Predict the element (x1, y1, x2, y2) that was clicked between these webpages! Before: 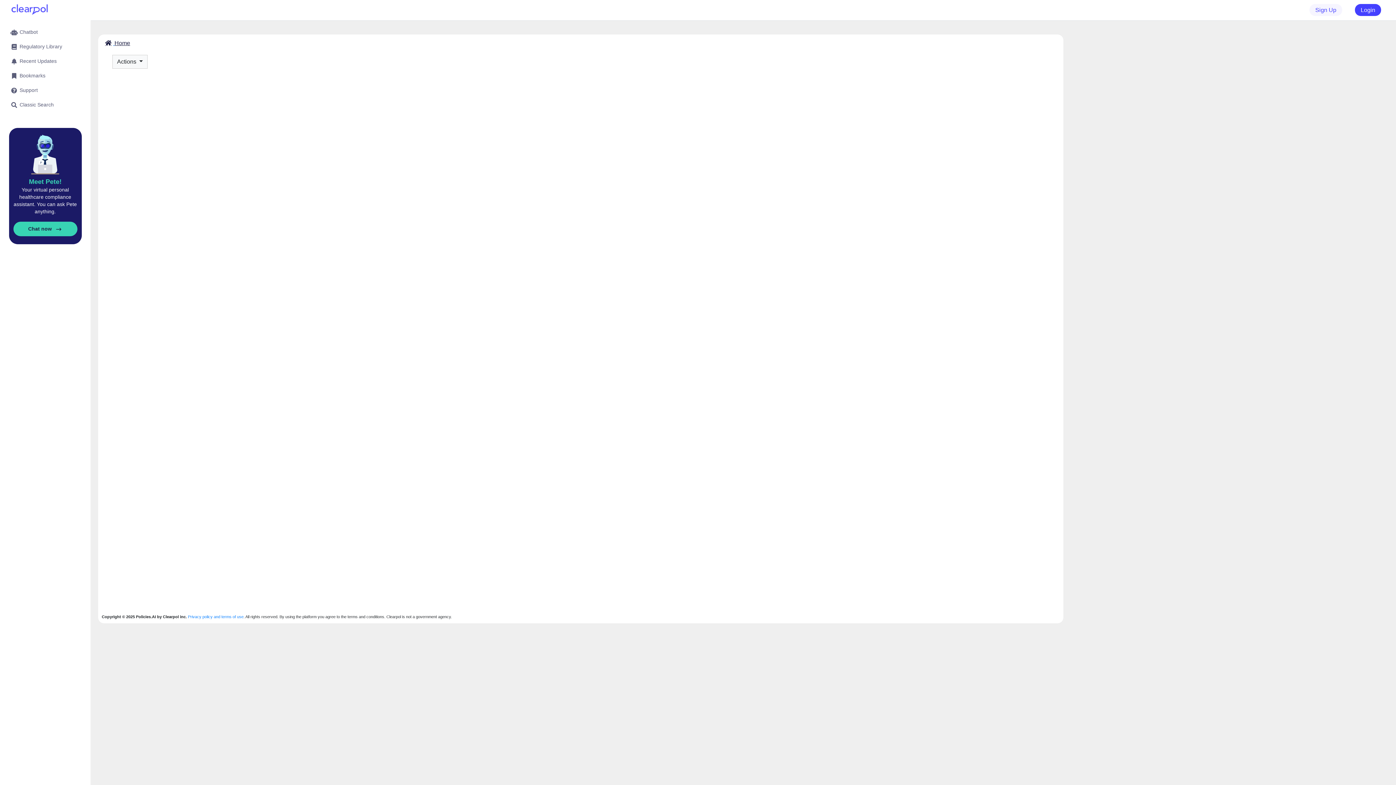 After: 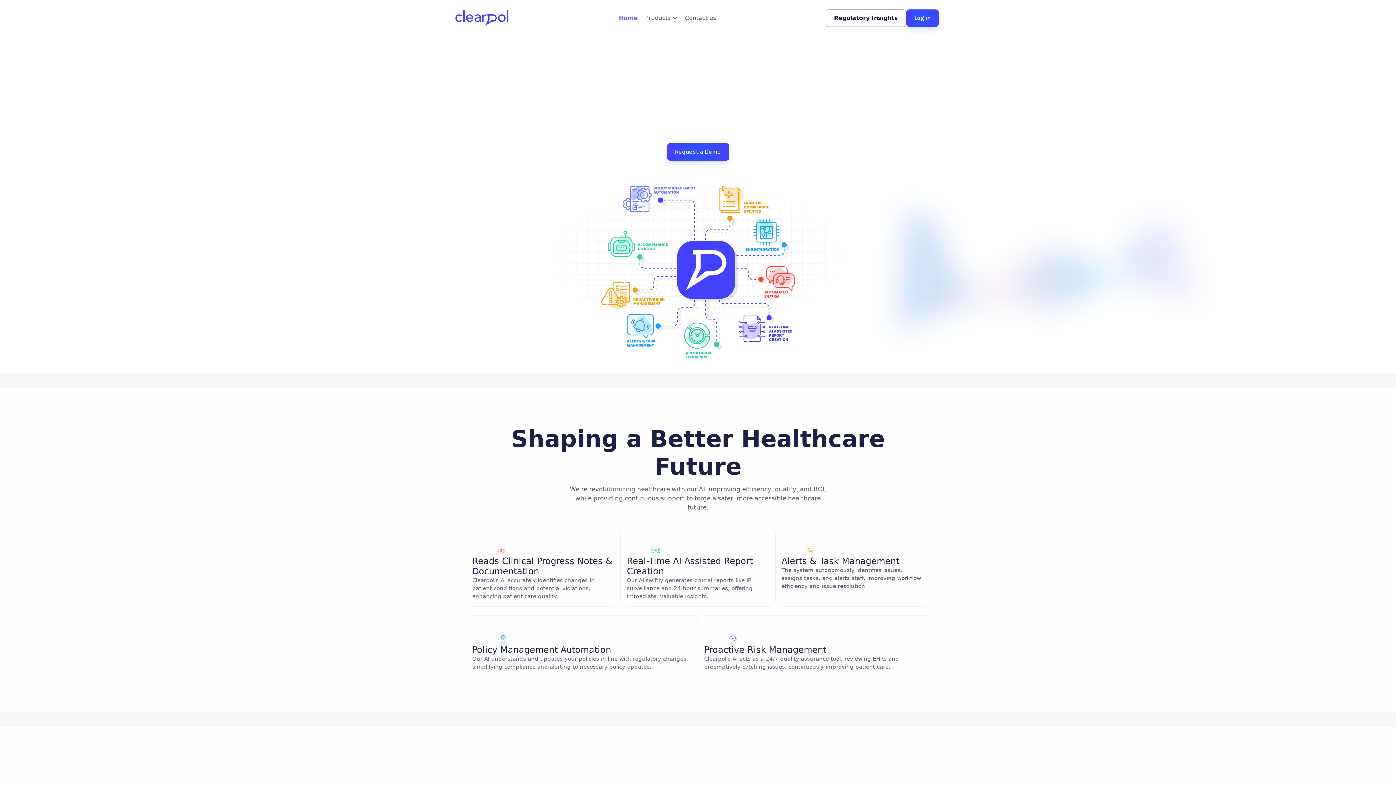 Action: bbox: (0, 0, 90, 20)